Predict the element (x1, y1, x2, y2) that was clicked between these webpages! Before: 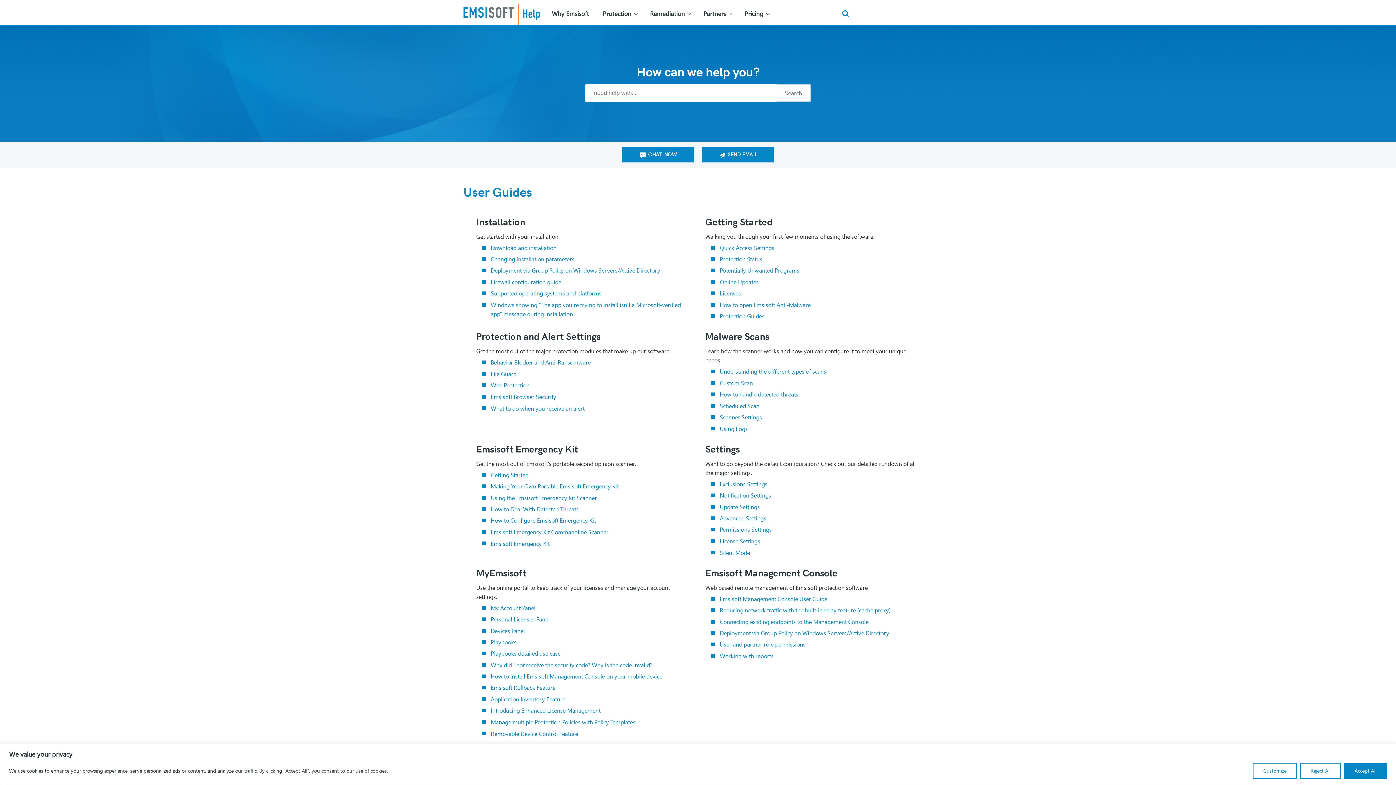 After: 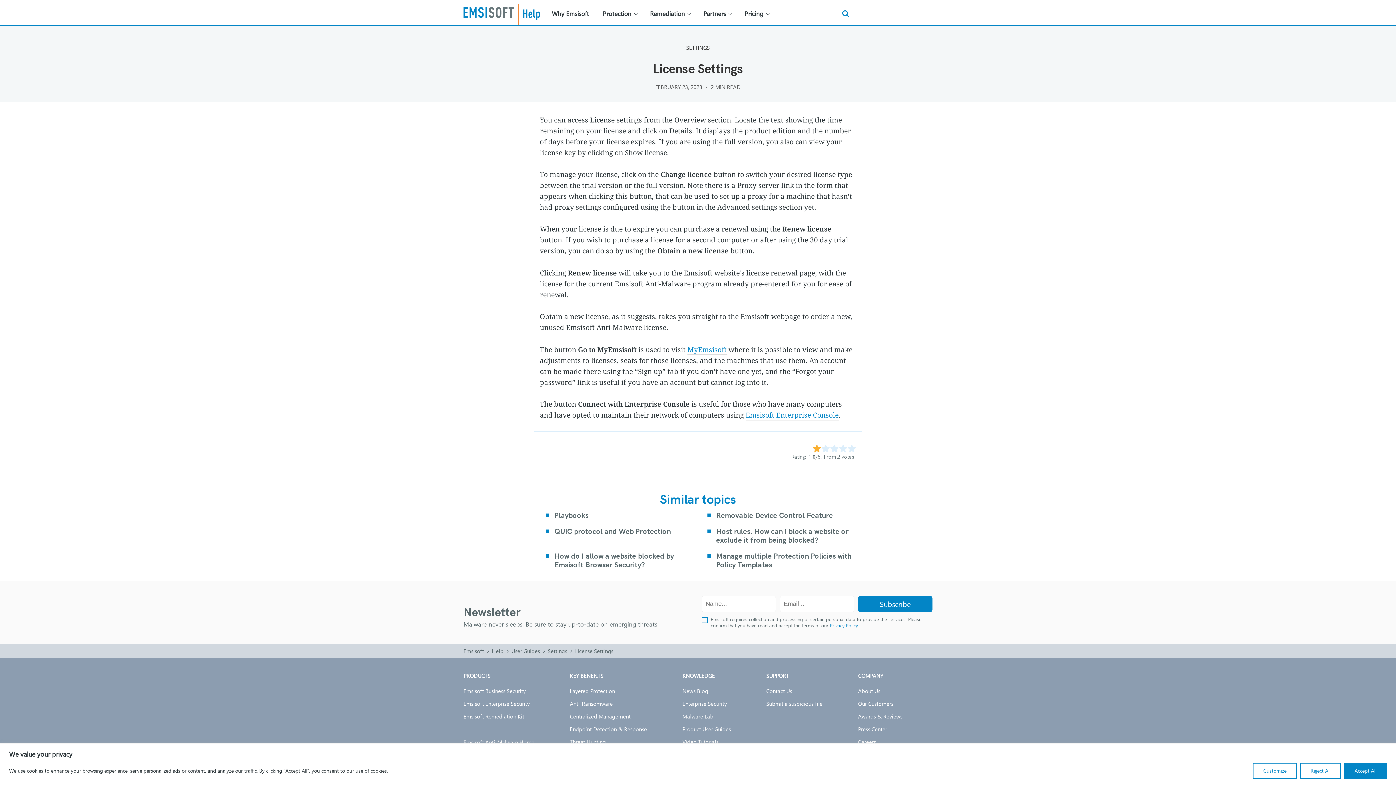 Action: label: License Settings bbox: (720, 536, 760, 545)